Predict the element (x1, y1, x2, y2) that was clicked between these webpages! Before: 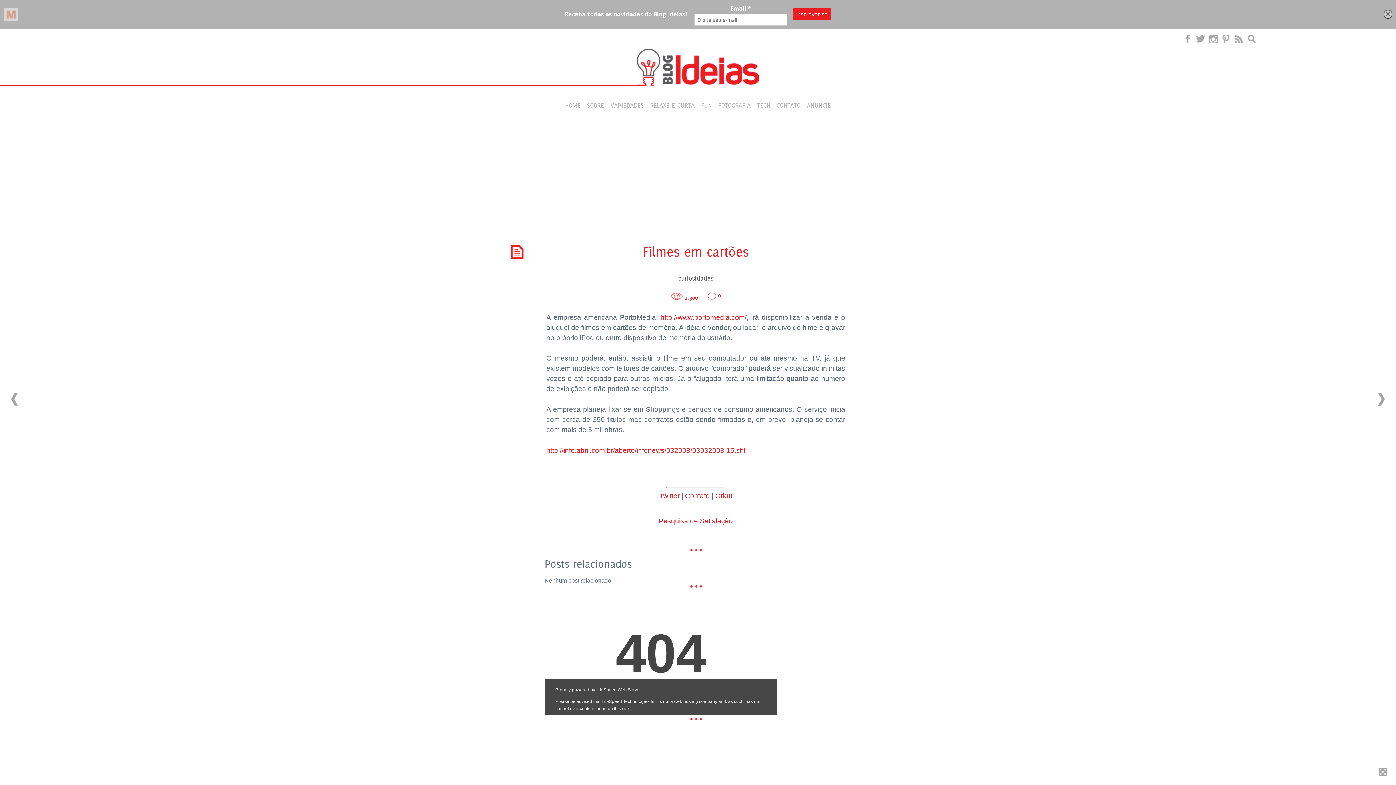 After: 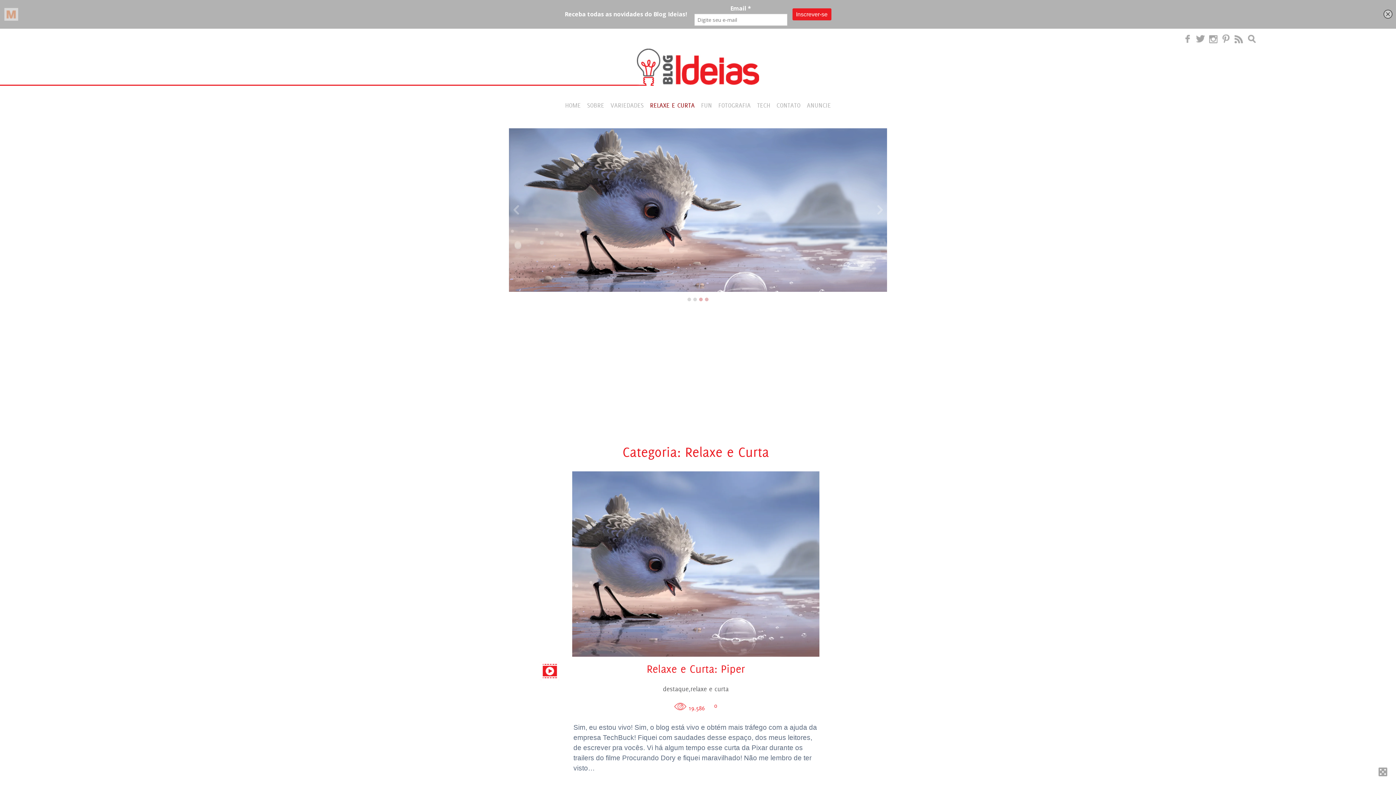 Action: bbox: (650, 100, 694, 110) label: RELAXE E CURTA